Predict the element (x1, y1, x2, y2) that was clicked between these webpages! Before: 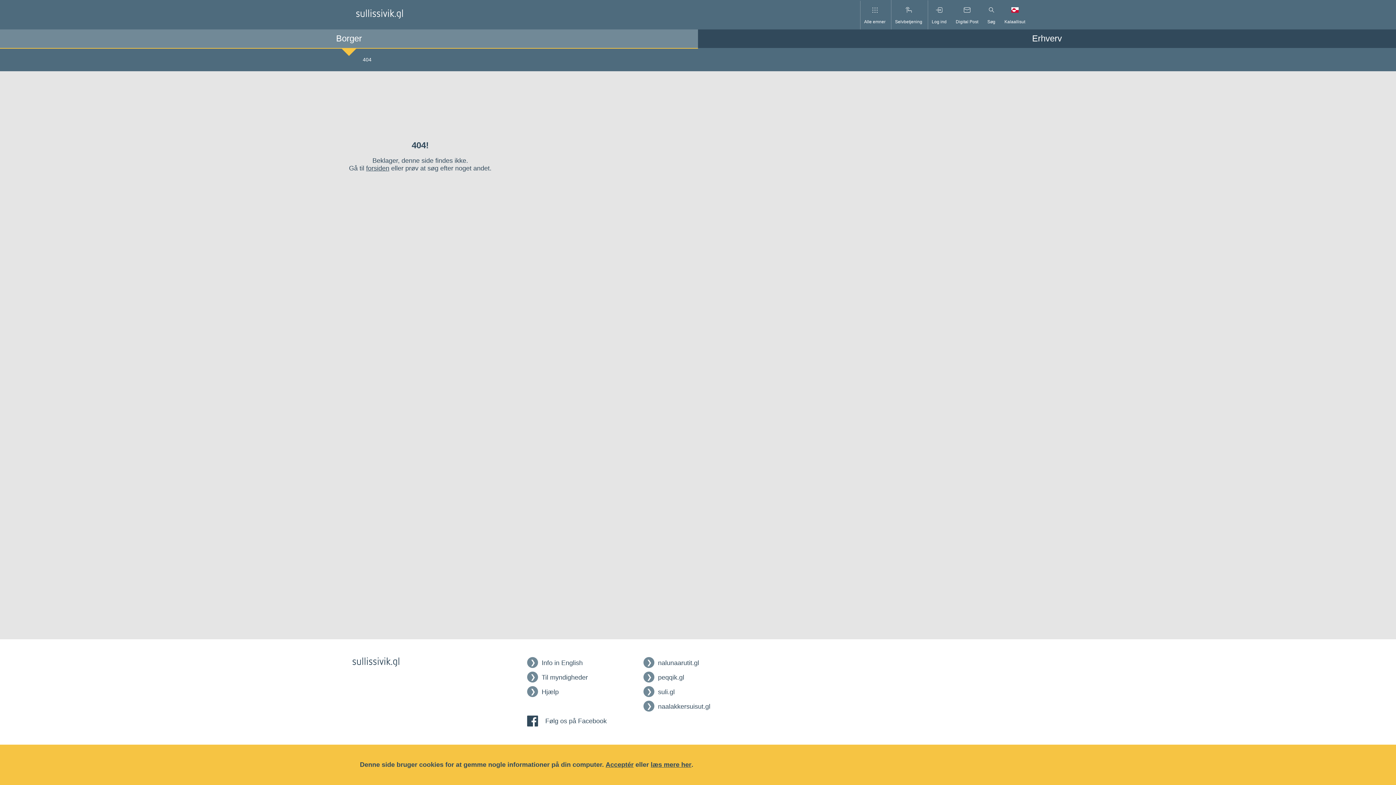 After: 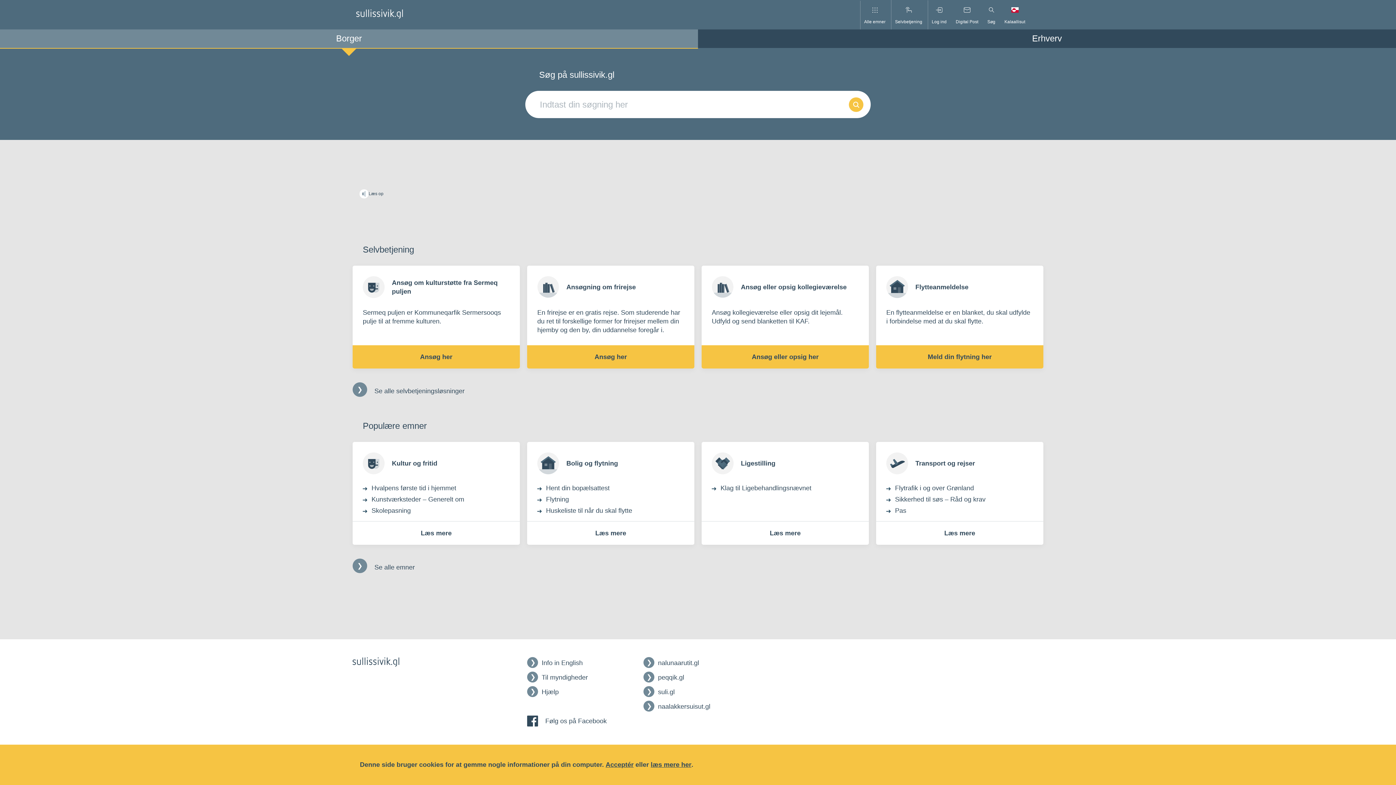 Action: bbox: (0, 28, 698, 48) label: Link til borgersektion